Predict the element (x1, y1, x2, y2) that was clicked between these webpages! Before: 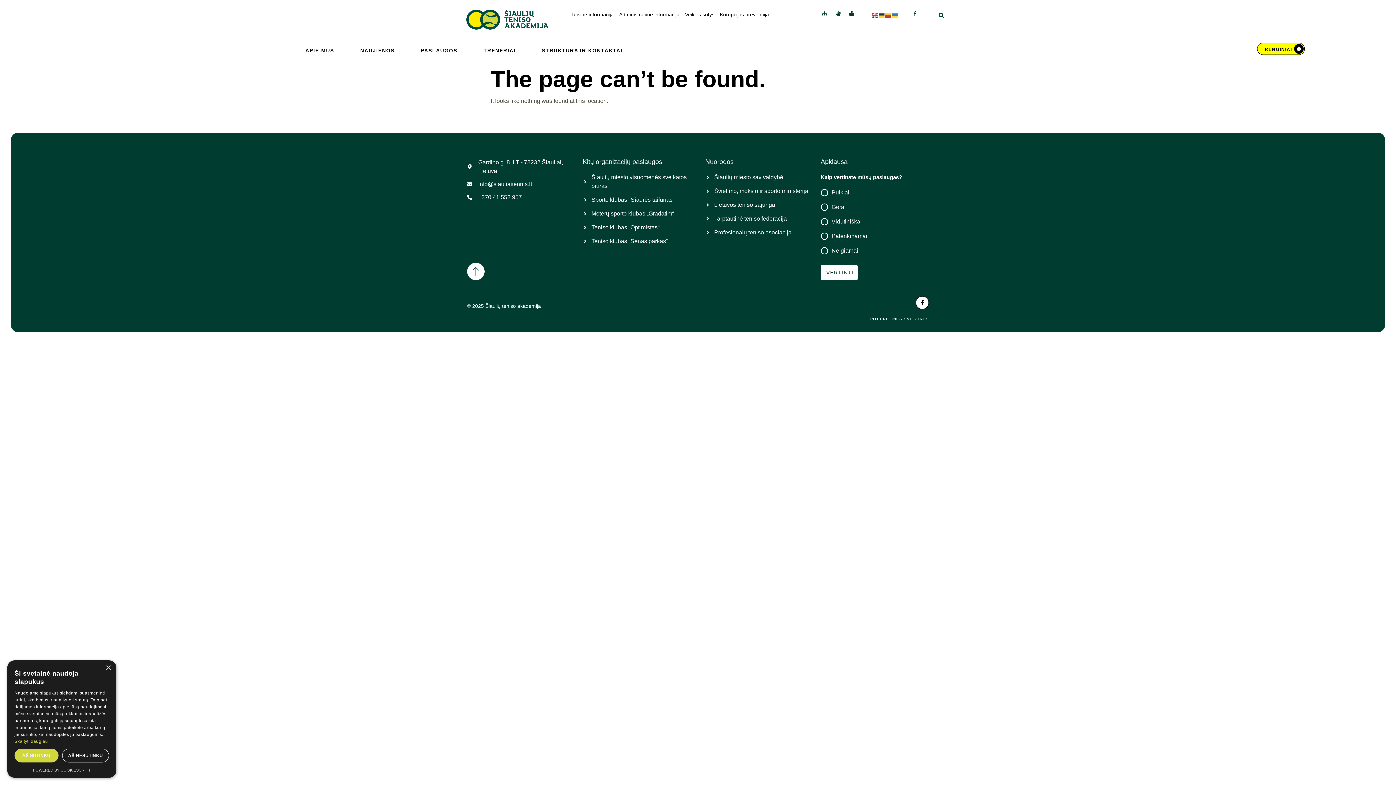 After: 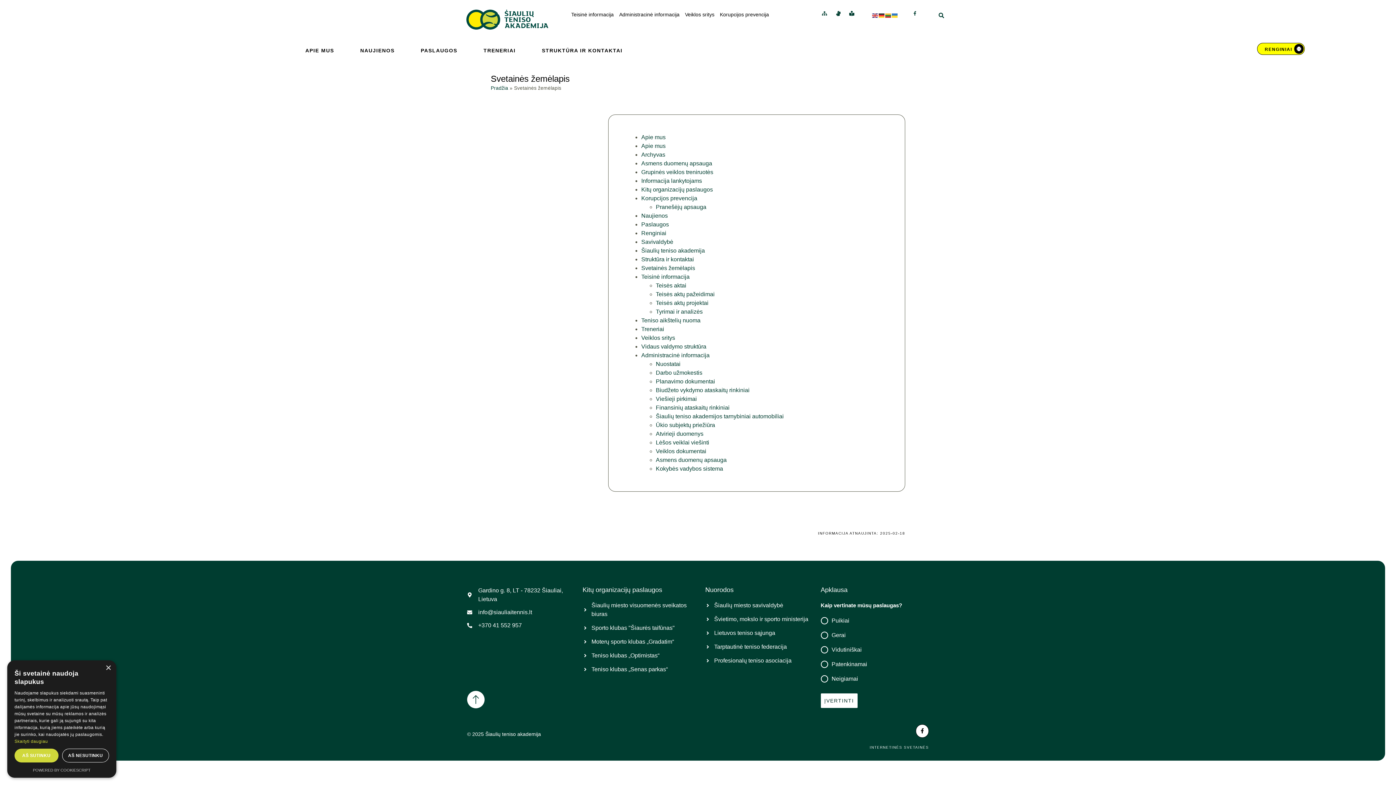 Action: bbox: (822, 10, 830, 16)